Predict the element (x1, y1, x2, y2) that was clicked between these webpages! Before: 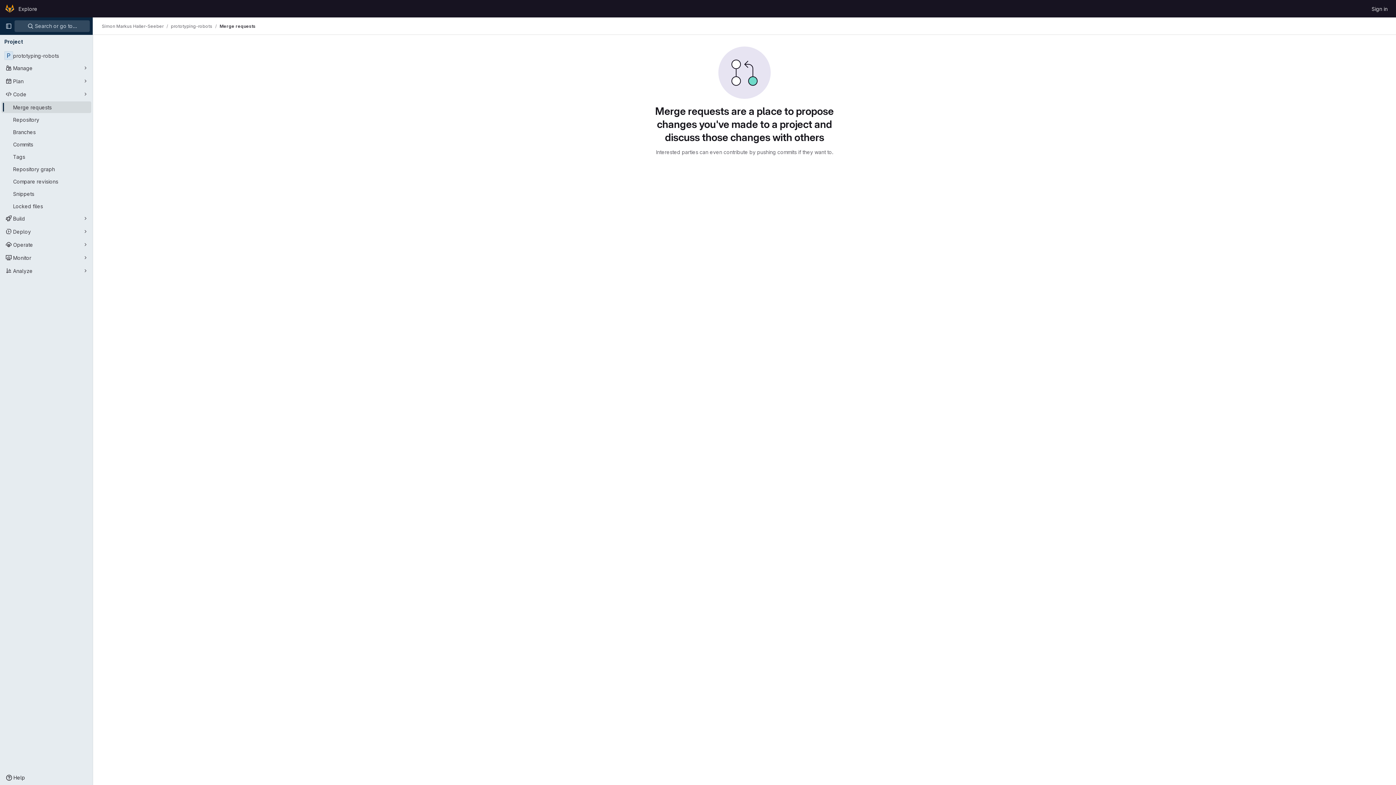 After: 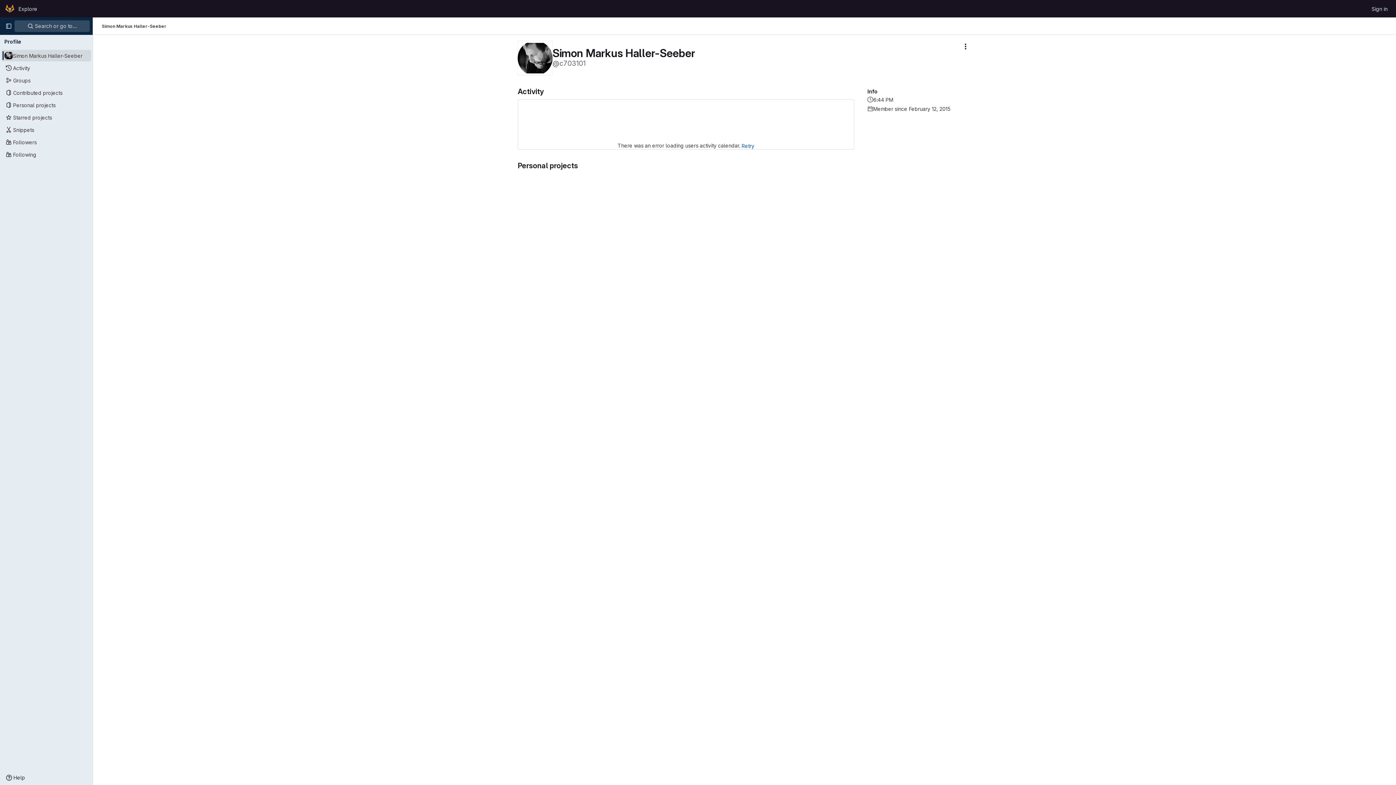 Action: bbox: (101, 23, 163, 29) label: Simon Markus Haller-Seeber